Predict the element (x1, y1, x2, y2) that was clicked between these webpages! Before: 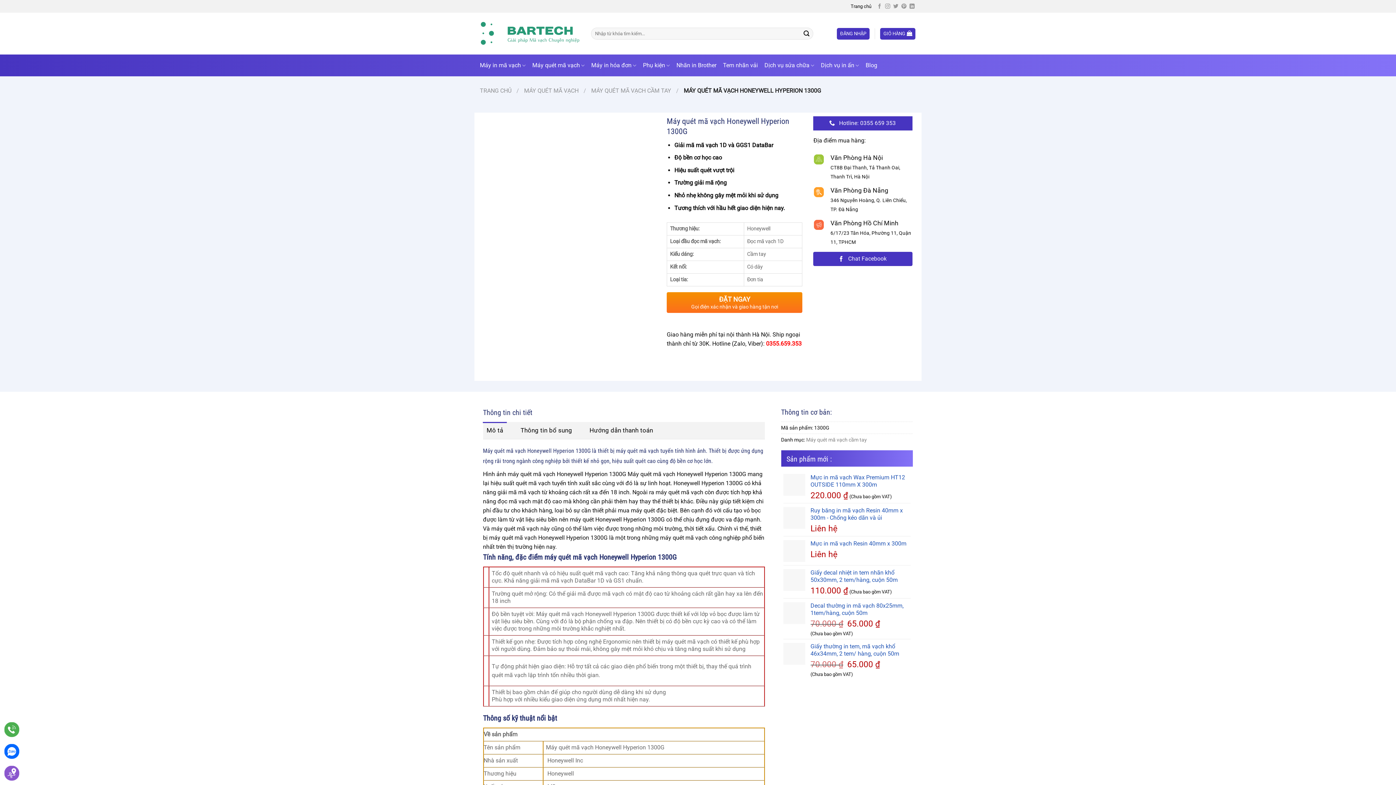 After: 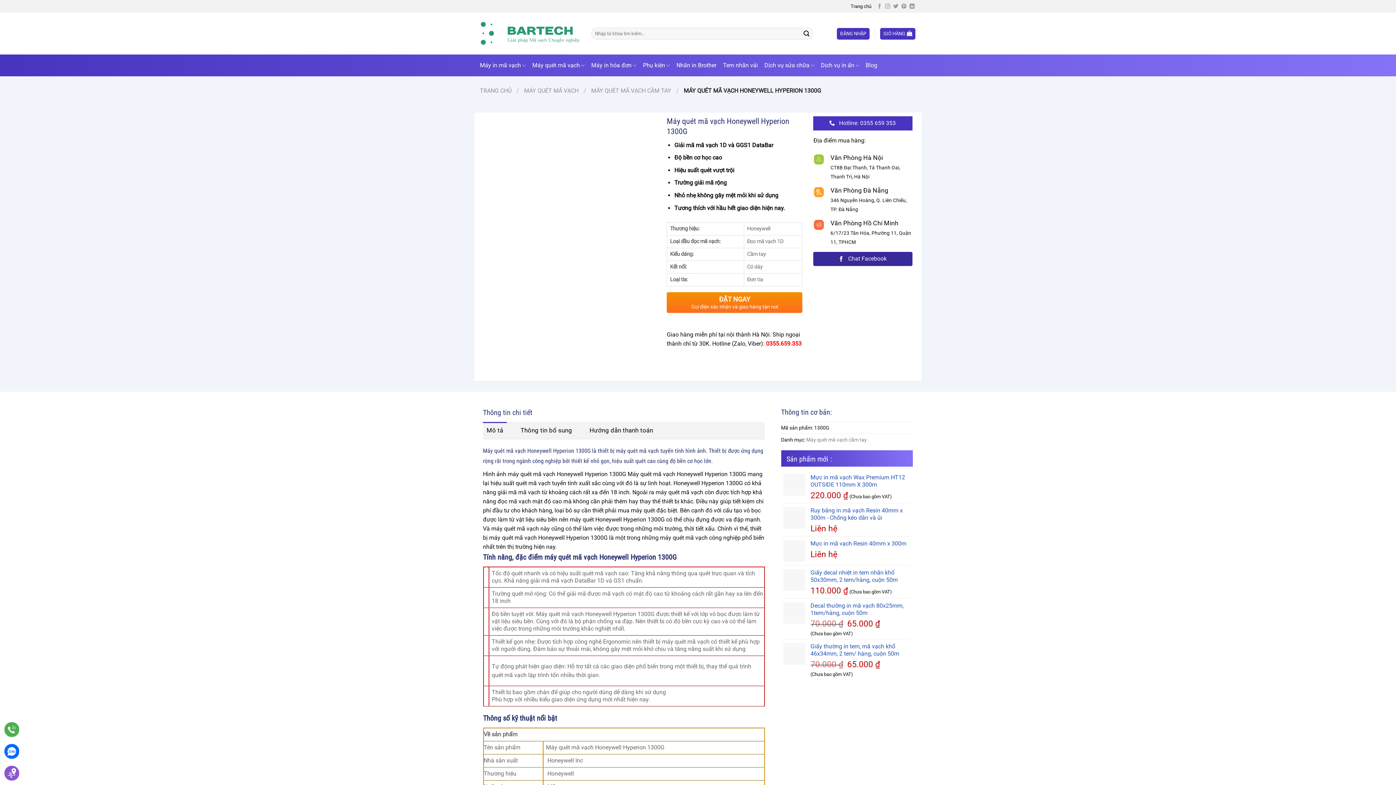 Action: label:  Chat Facebook bbox: (813, 252, 912, 266)